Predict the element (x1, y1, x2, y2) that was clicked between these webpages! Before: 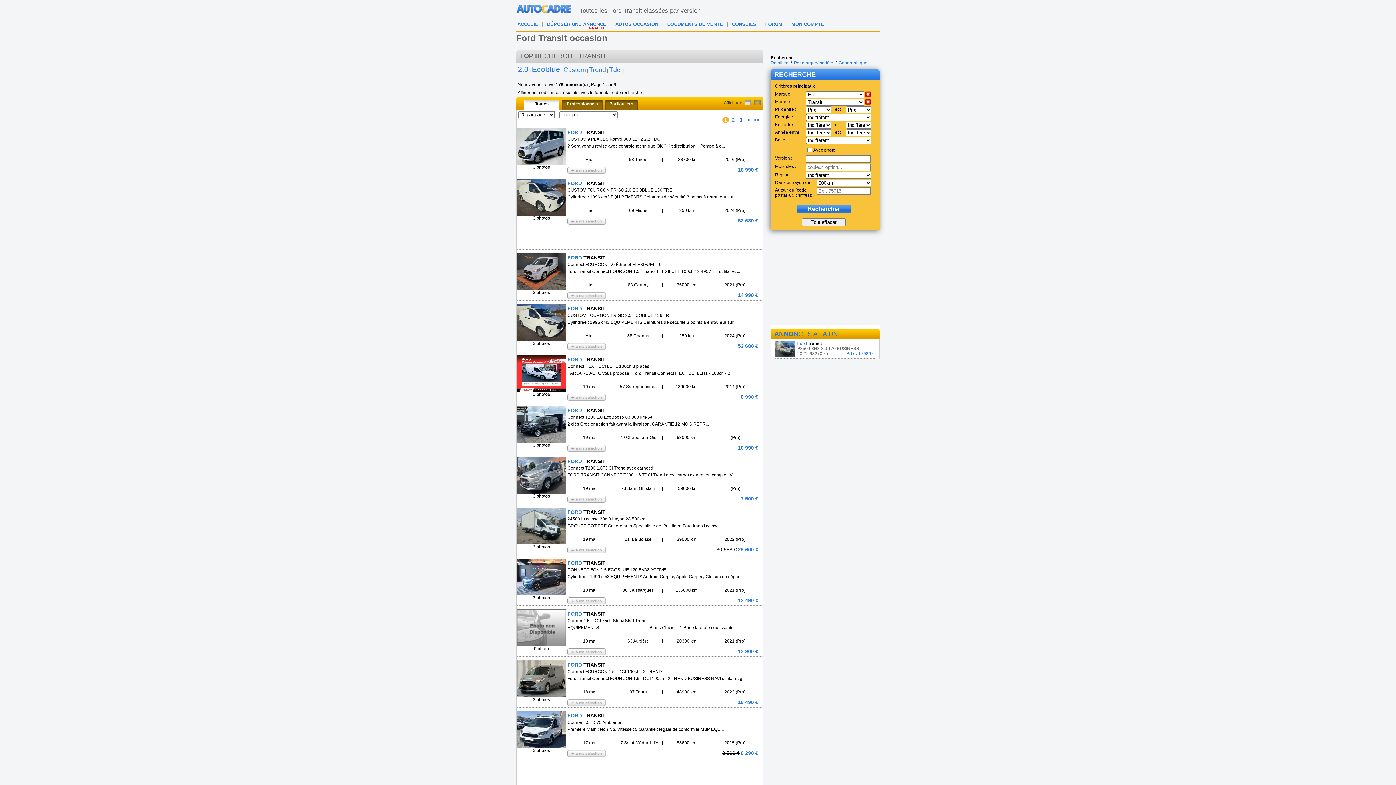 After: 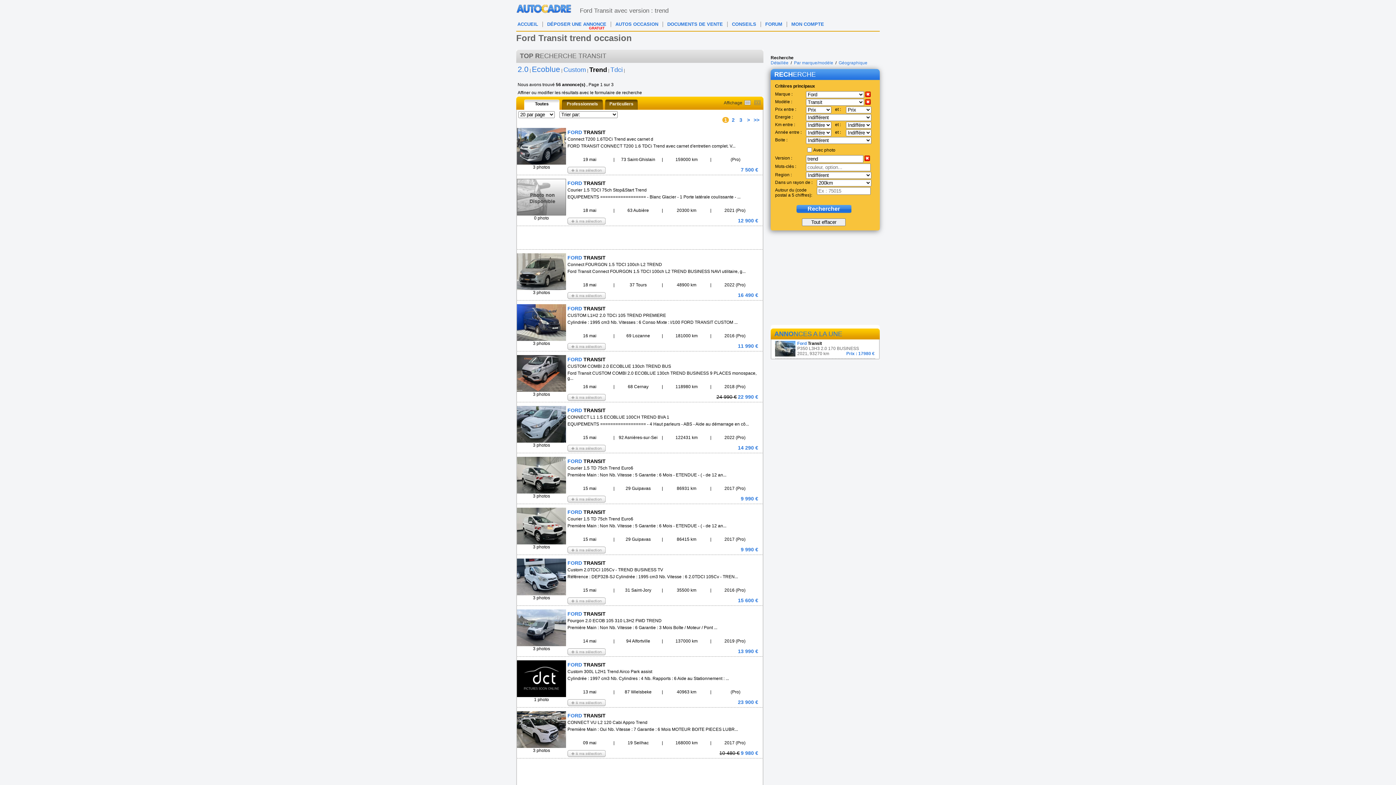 Action: bbox: (589, 68, 606, 73) label: Trend